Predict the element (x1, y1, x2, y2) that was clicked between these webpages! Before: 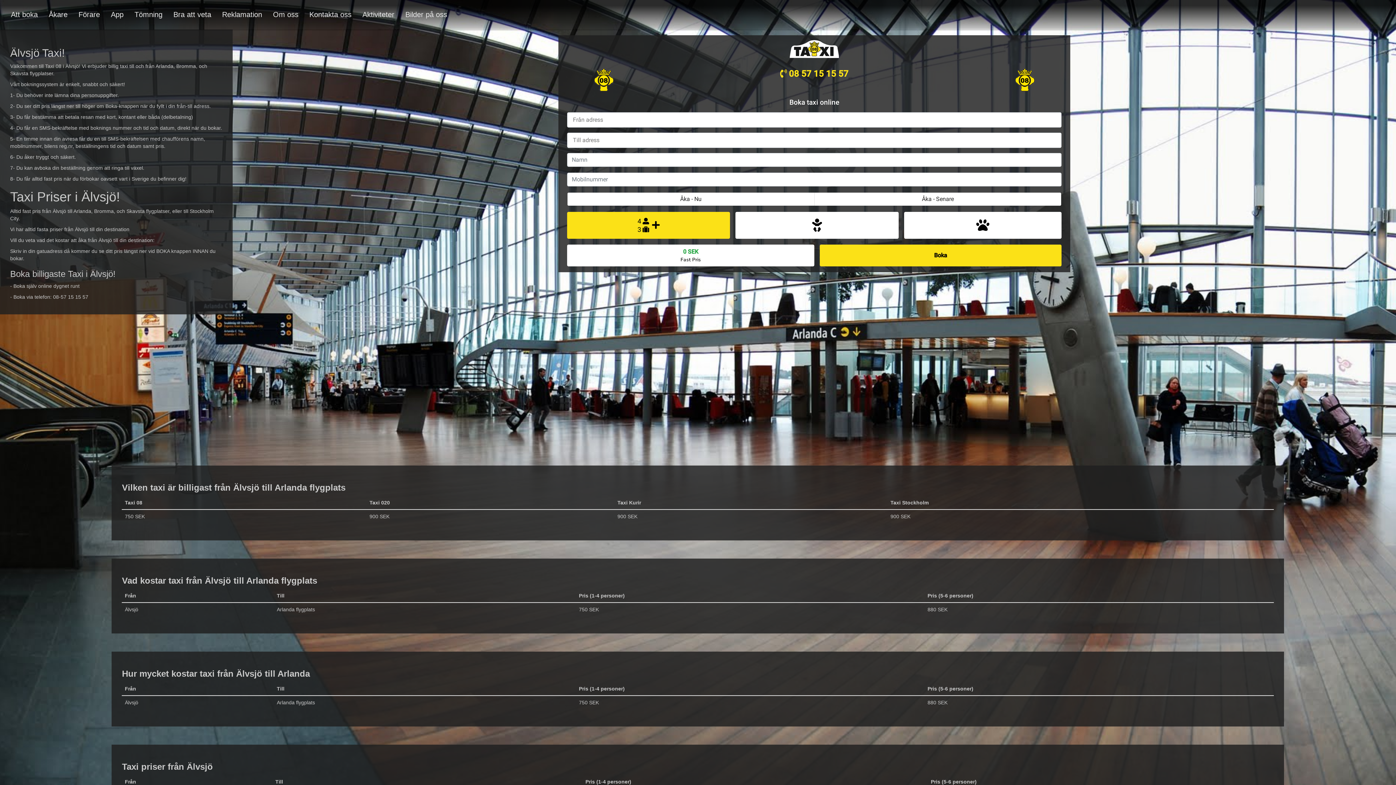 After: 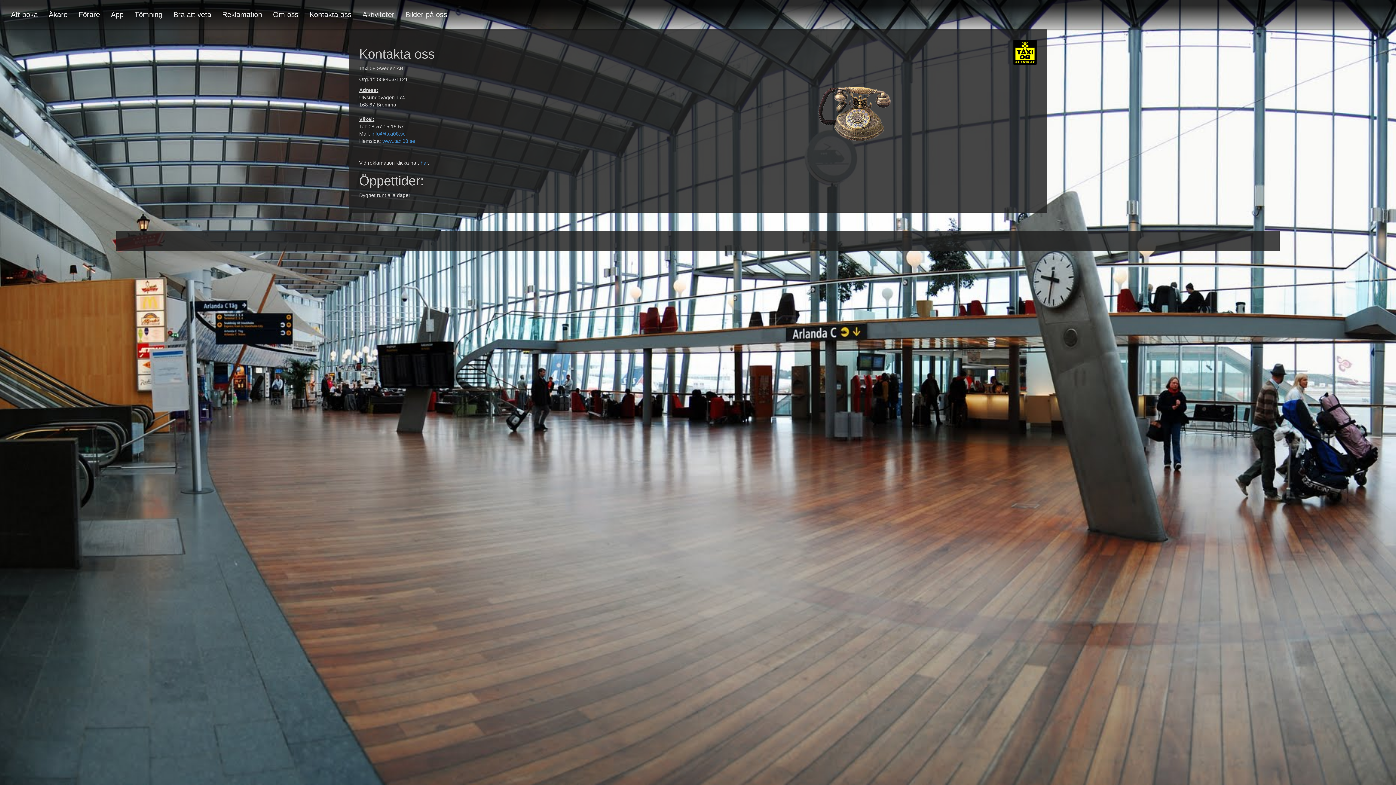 Action: label: Kontakta oss bbox: (304, 0, 357, 29)